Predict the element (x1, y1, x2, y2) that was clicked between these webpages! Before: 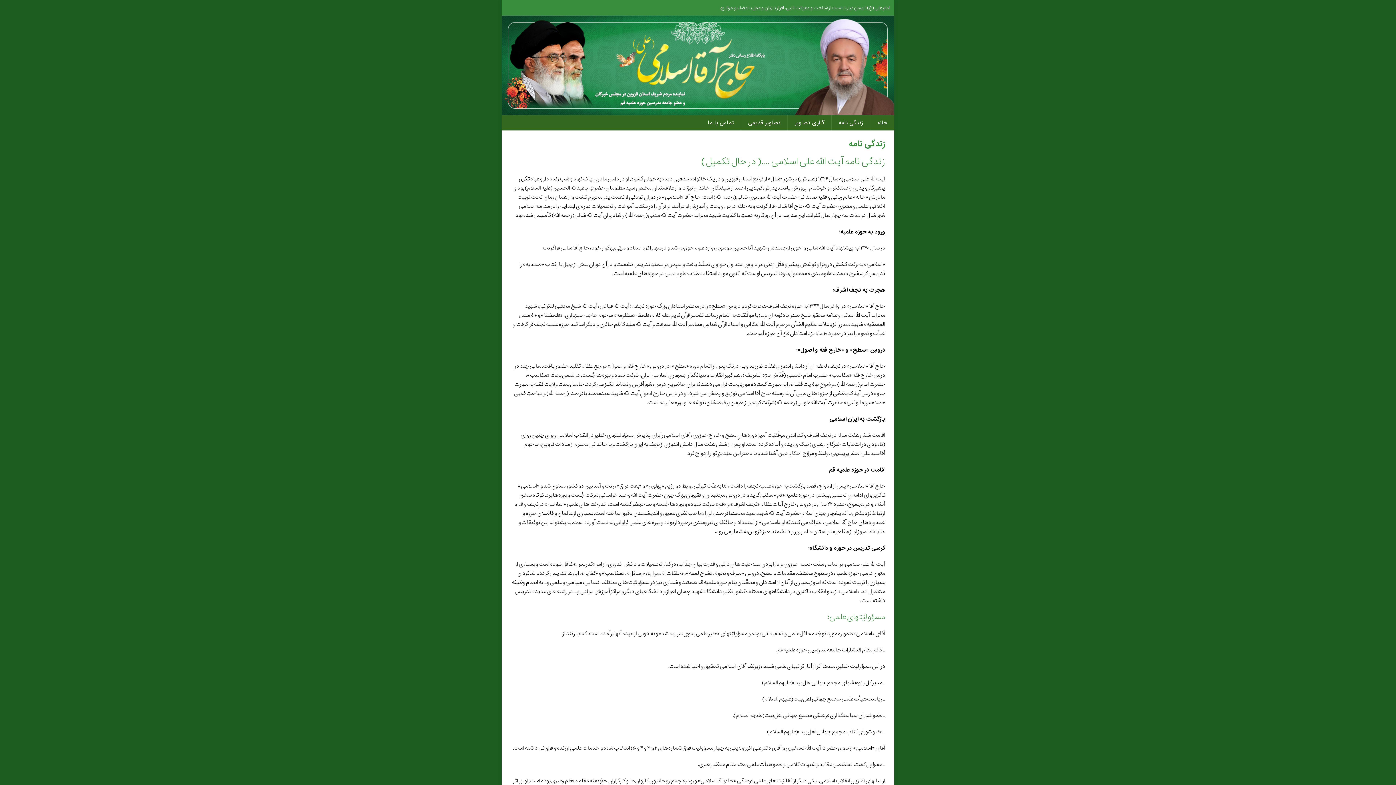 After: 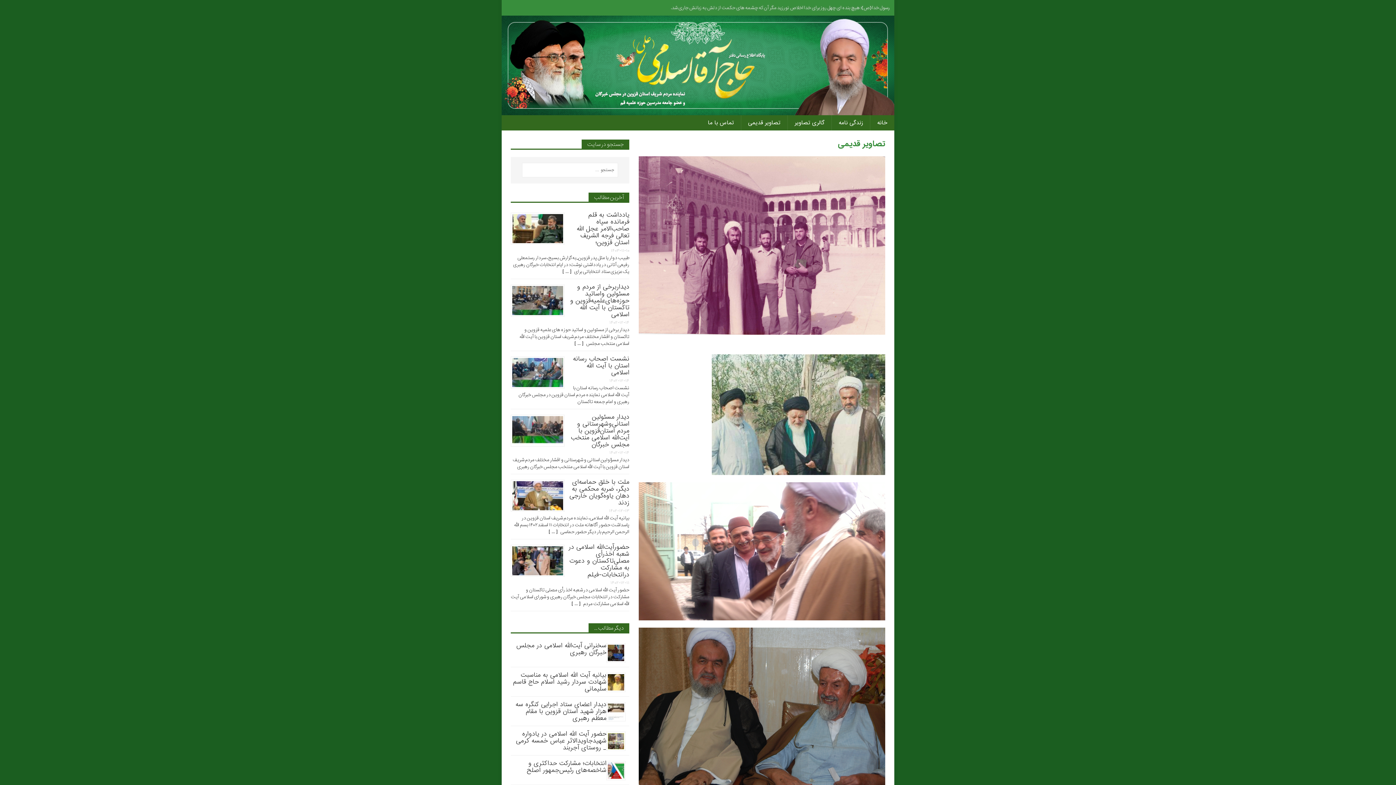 Action: bbox: (741, 115, 788, 130) label: تصاویر قدیمی